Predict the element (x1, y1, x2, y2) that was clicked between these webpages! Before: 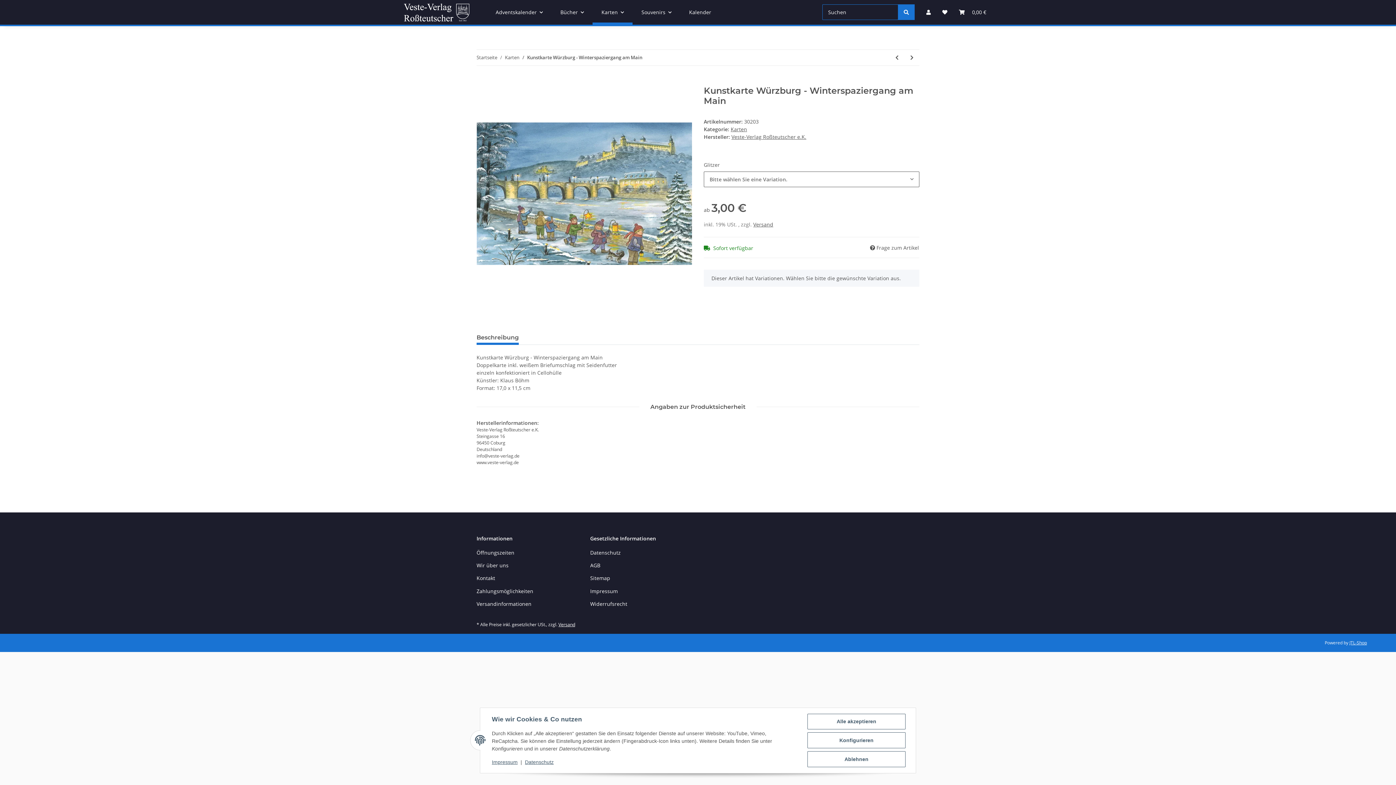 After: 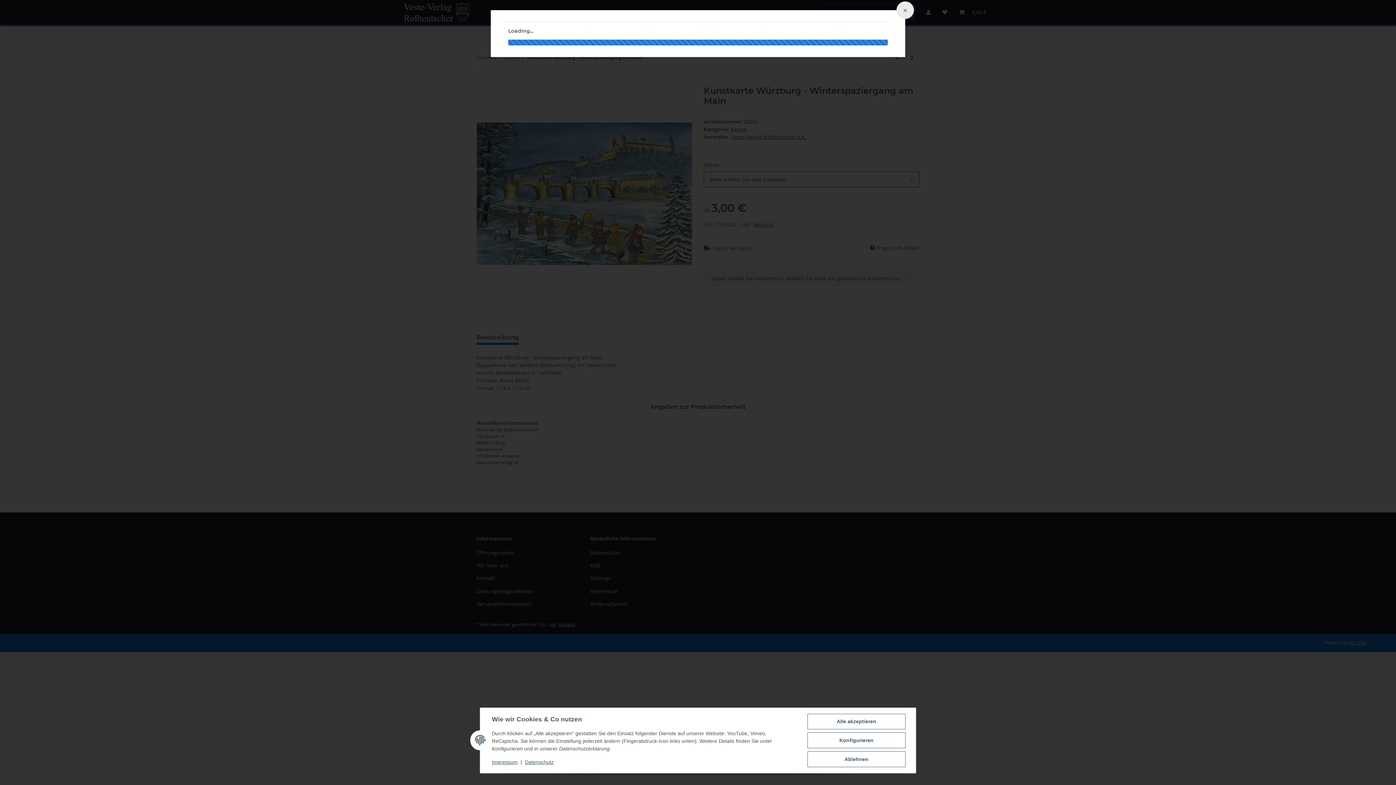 Action: label: Versand bbox: (558, 621, 575, 628)